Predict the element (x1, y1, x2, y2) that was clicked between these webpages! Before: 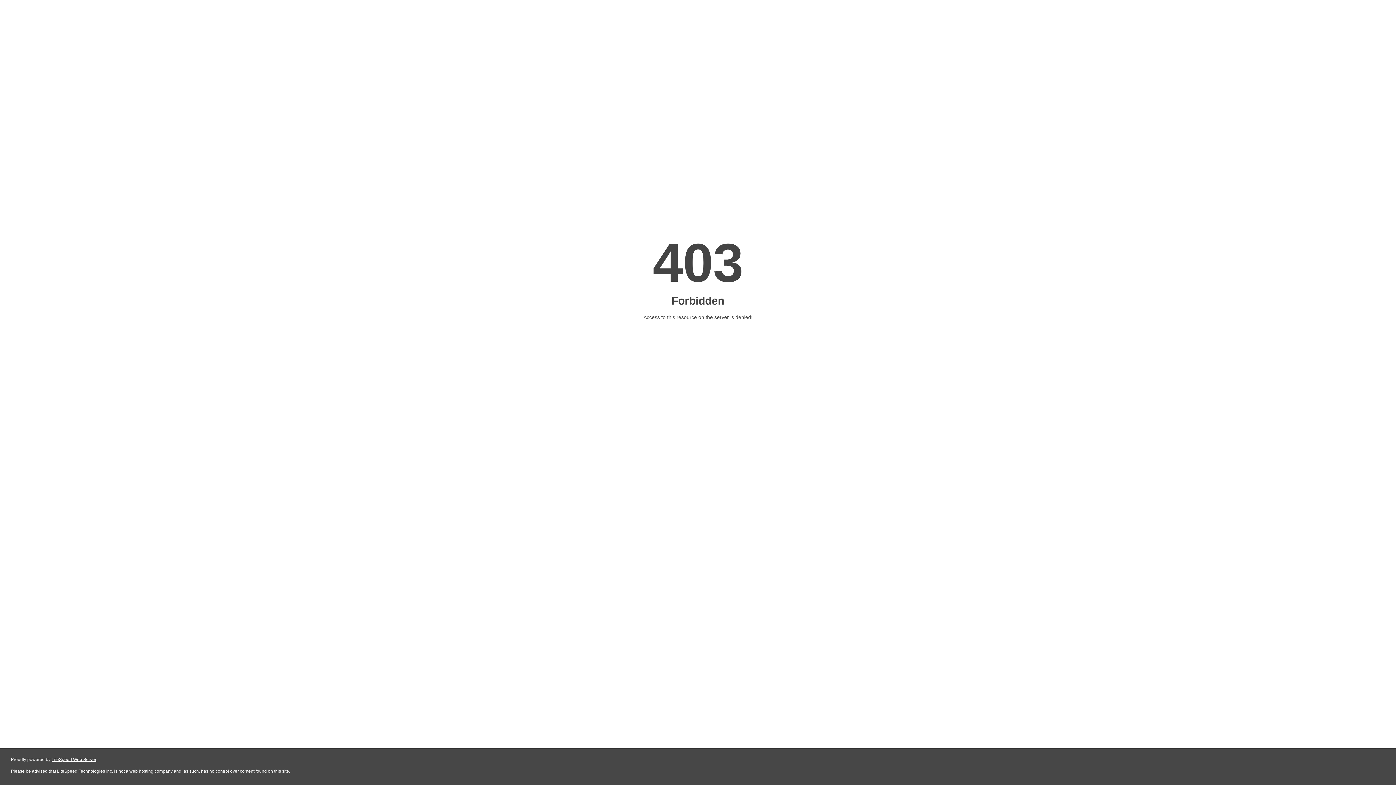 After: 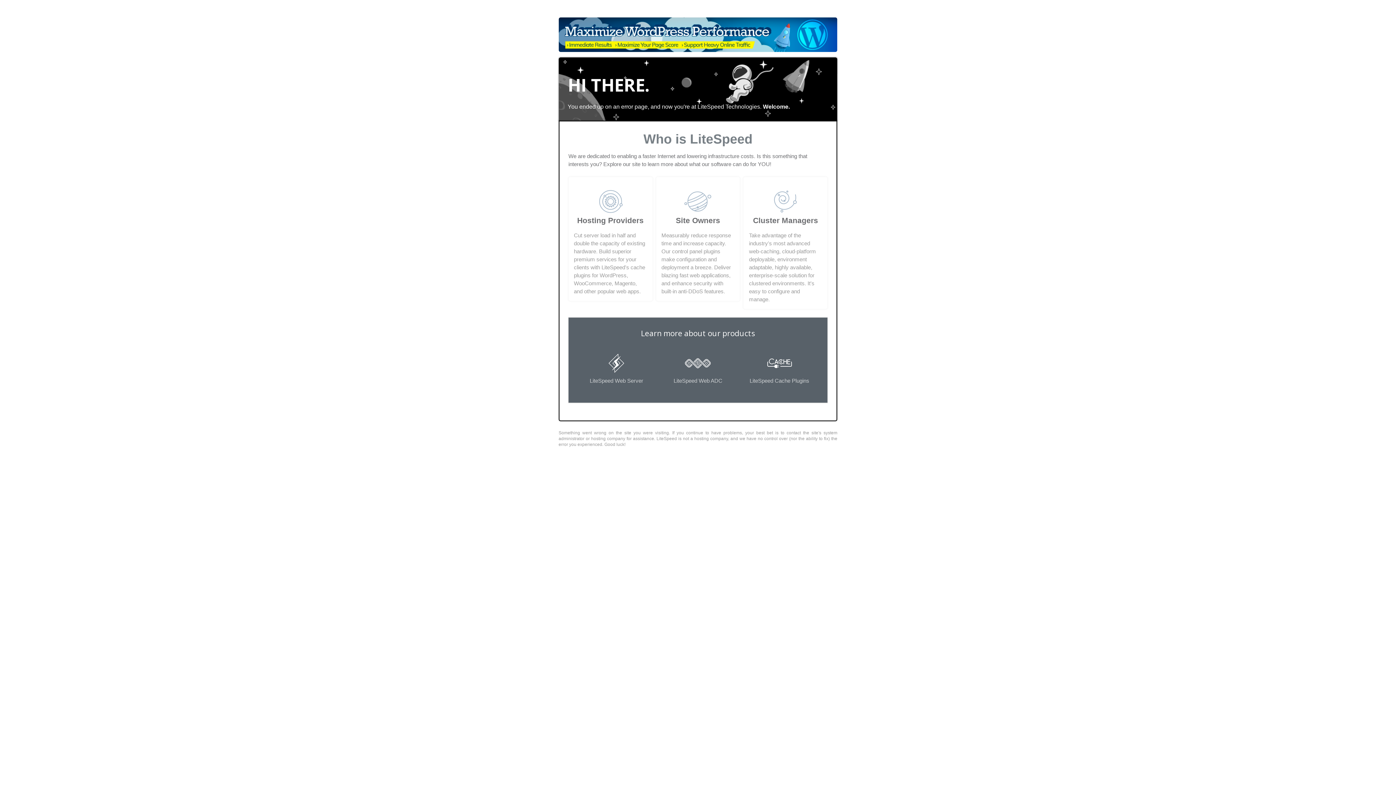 Action: label: LiteSpeed Web Server bbox: (51, 757, 96, 762)